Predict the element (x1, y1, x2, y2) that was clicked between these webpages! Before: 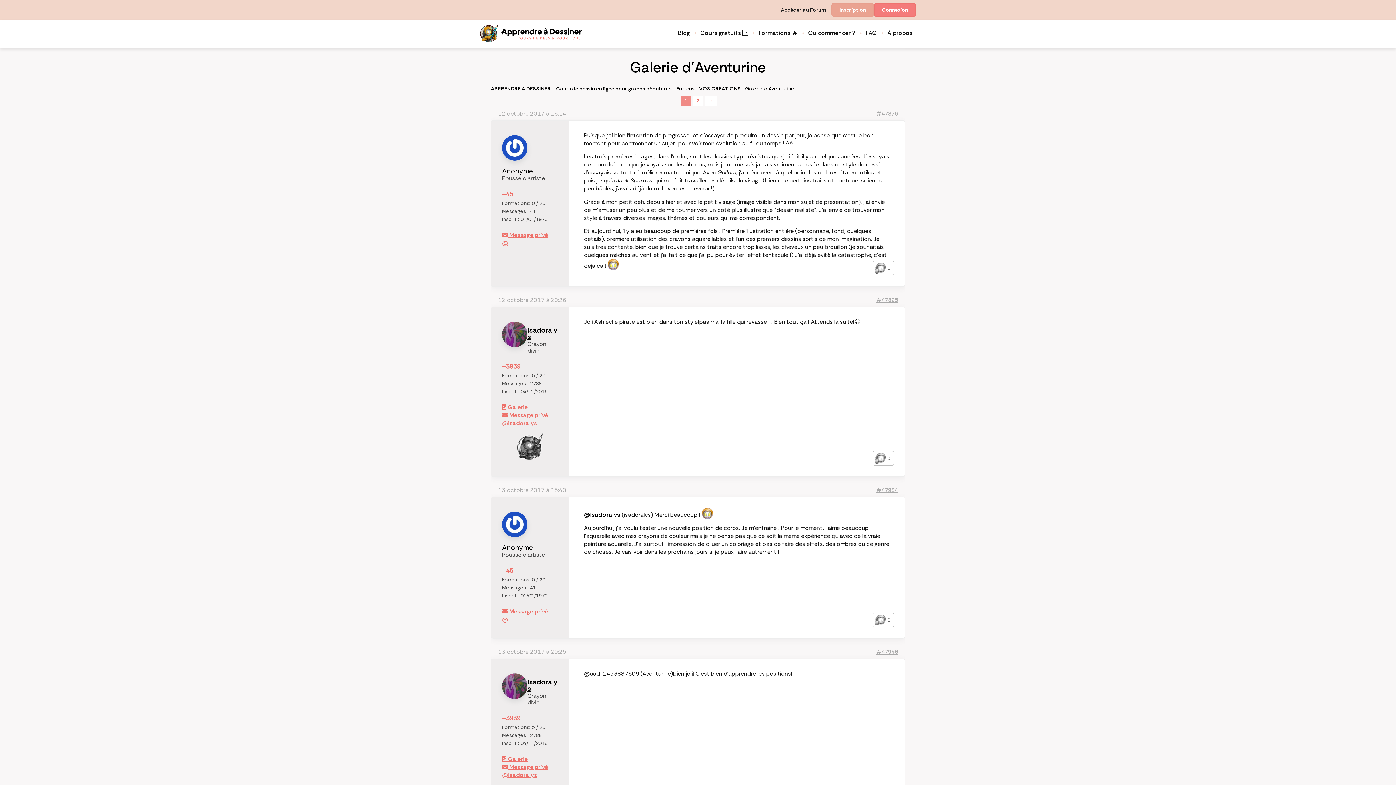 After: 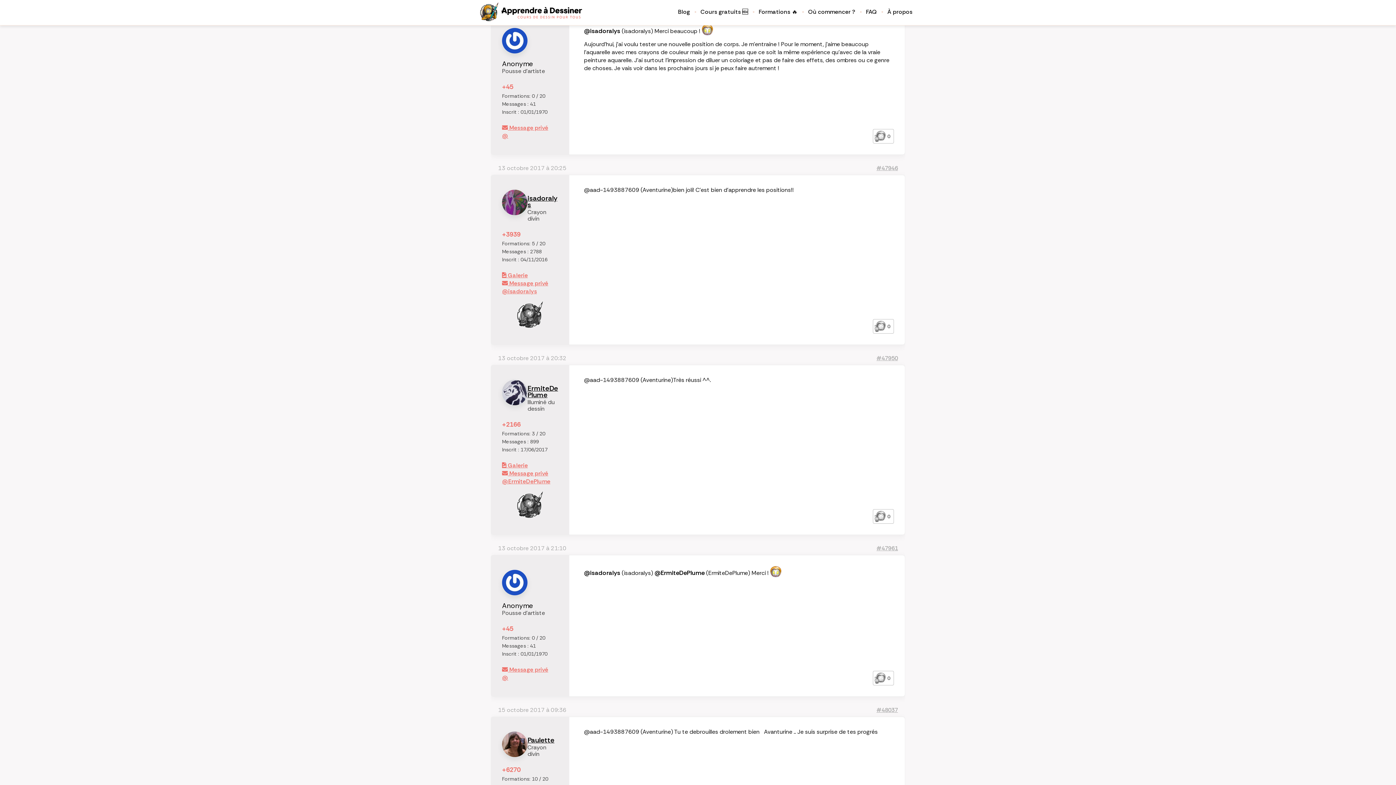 Action: label: #47934 bbox: (876, 487, 898, 493)